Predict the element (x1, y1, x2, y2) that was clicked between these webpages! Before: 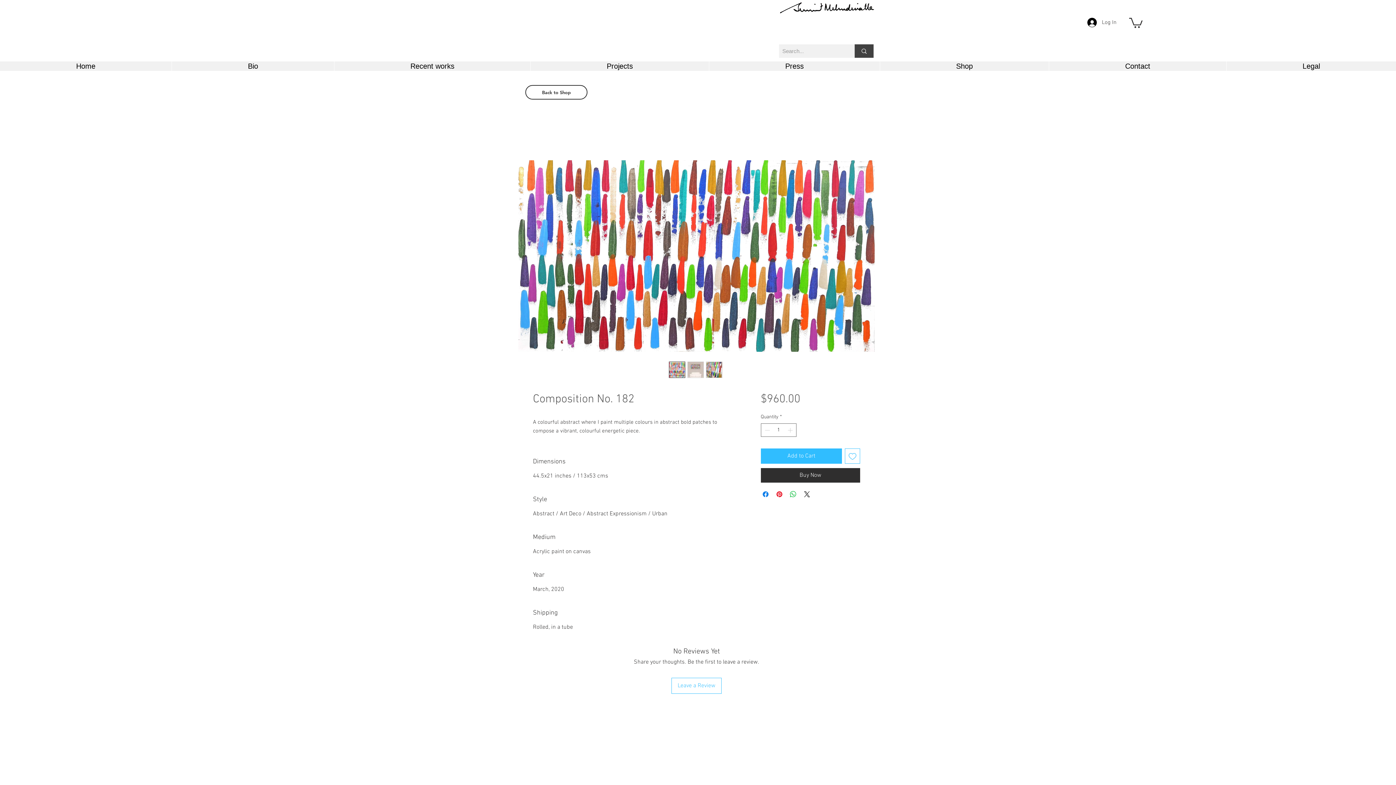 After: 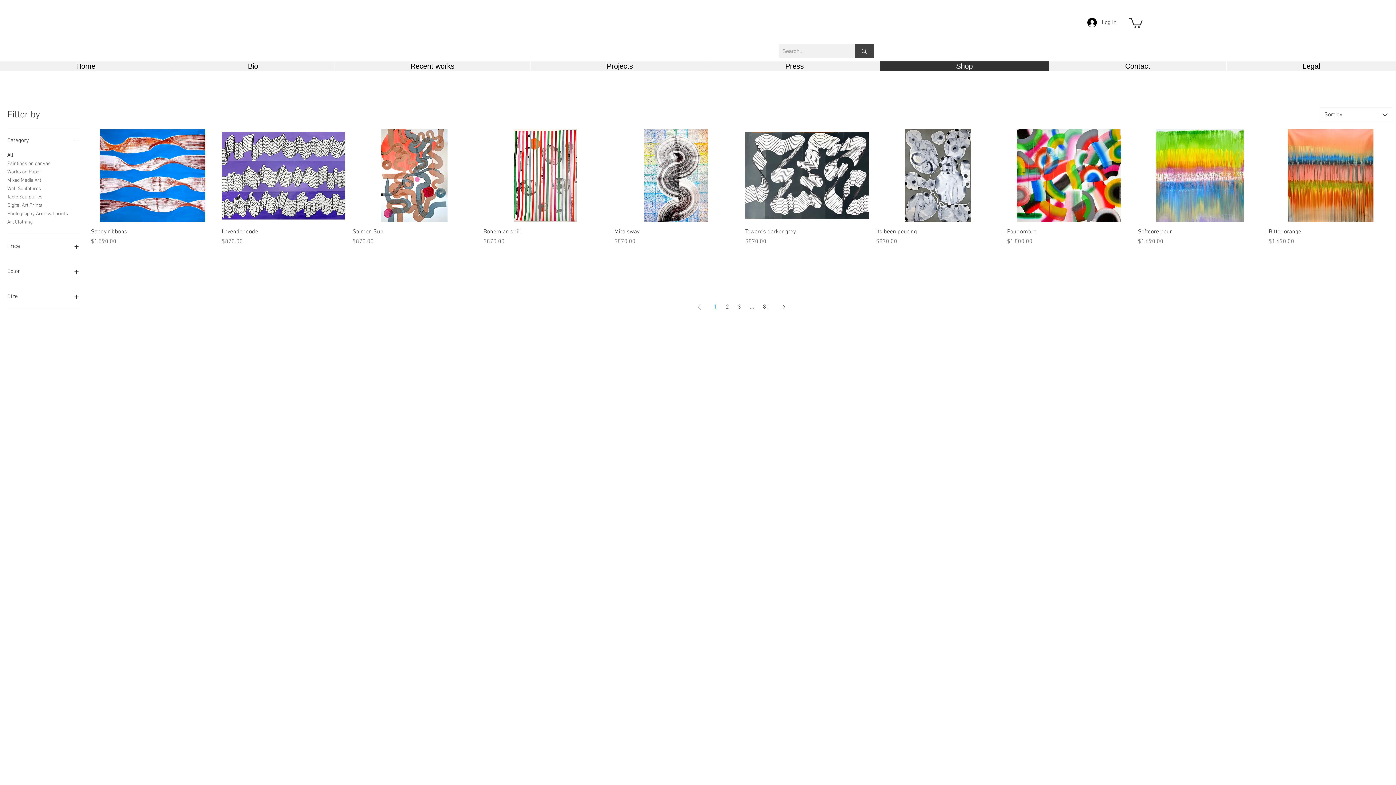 Action: bbox: (880, 61, 1049, 70) label: Shop